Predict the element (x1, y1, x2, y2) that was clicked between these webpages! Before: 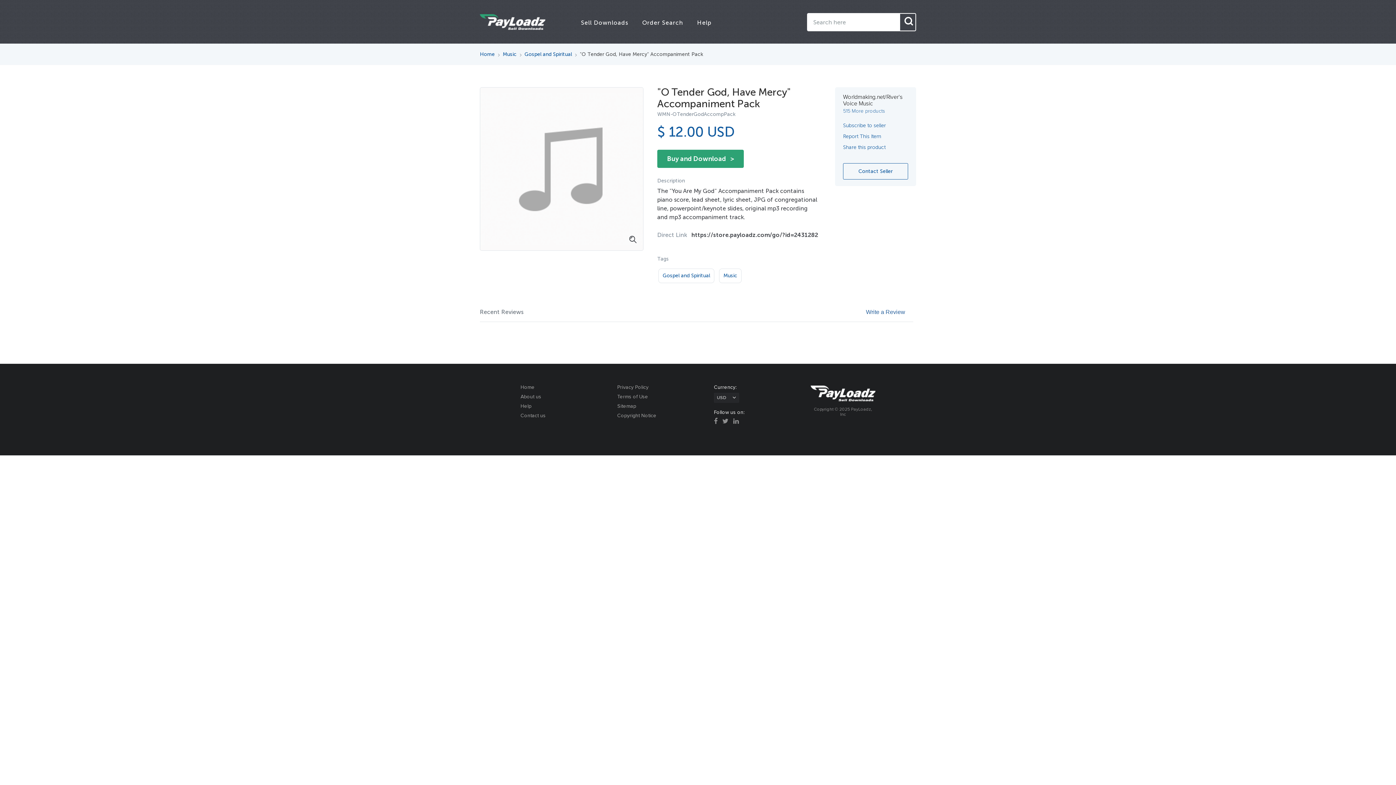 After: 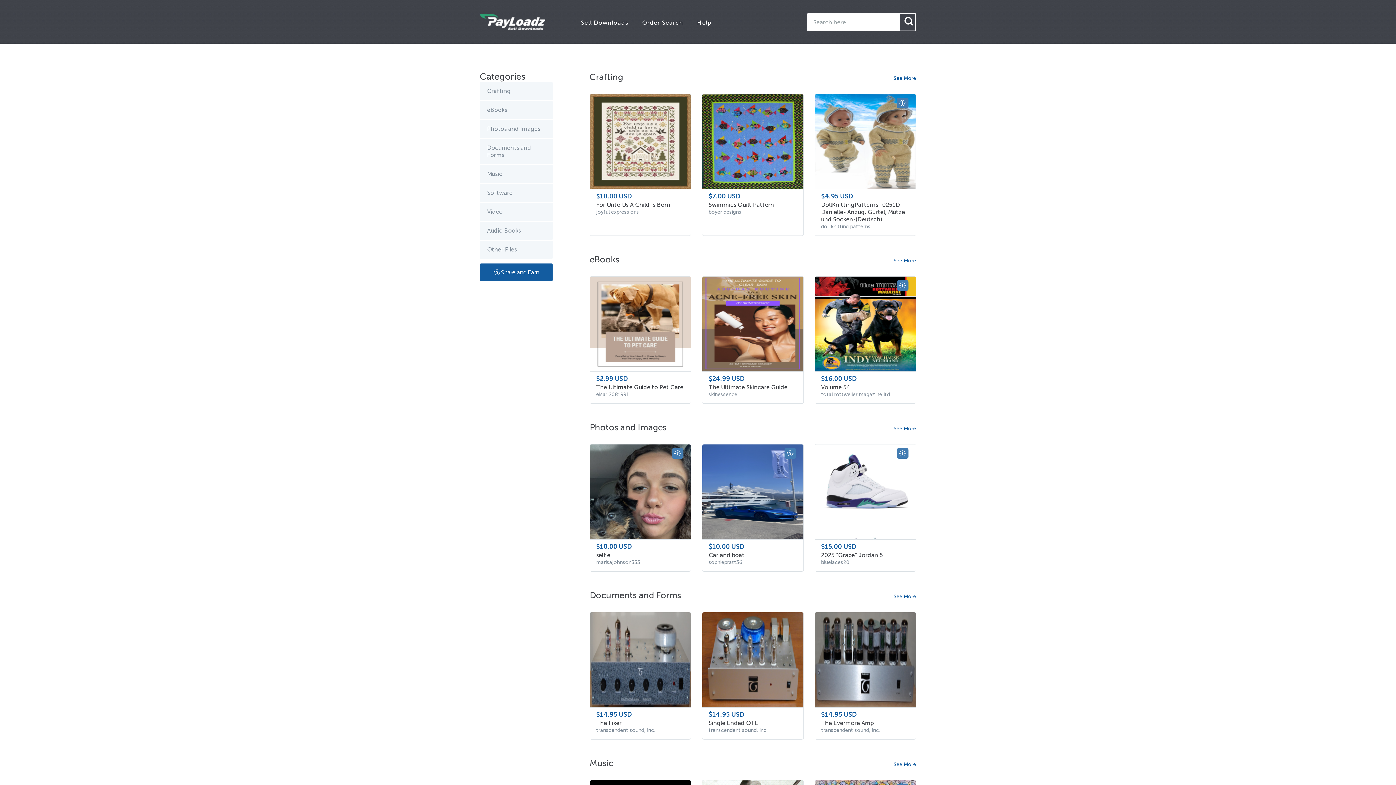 Action: bbox: (520, 385, 534, 390) label: Home